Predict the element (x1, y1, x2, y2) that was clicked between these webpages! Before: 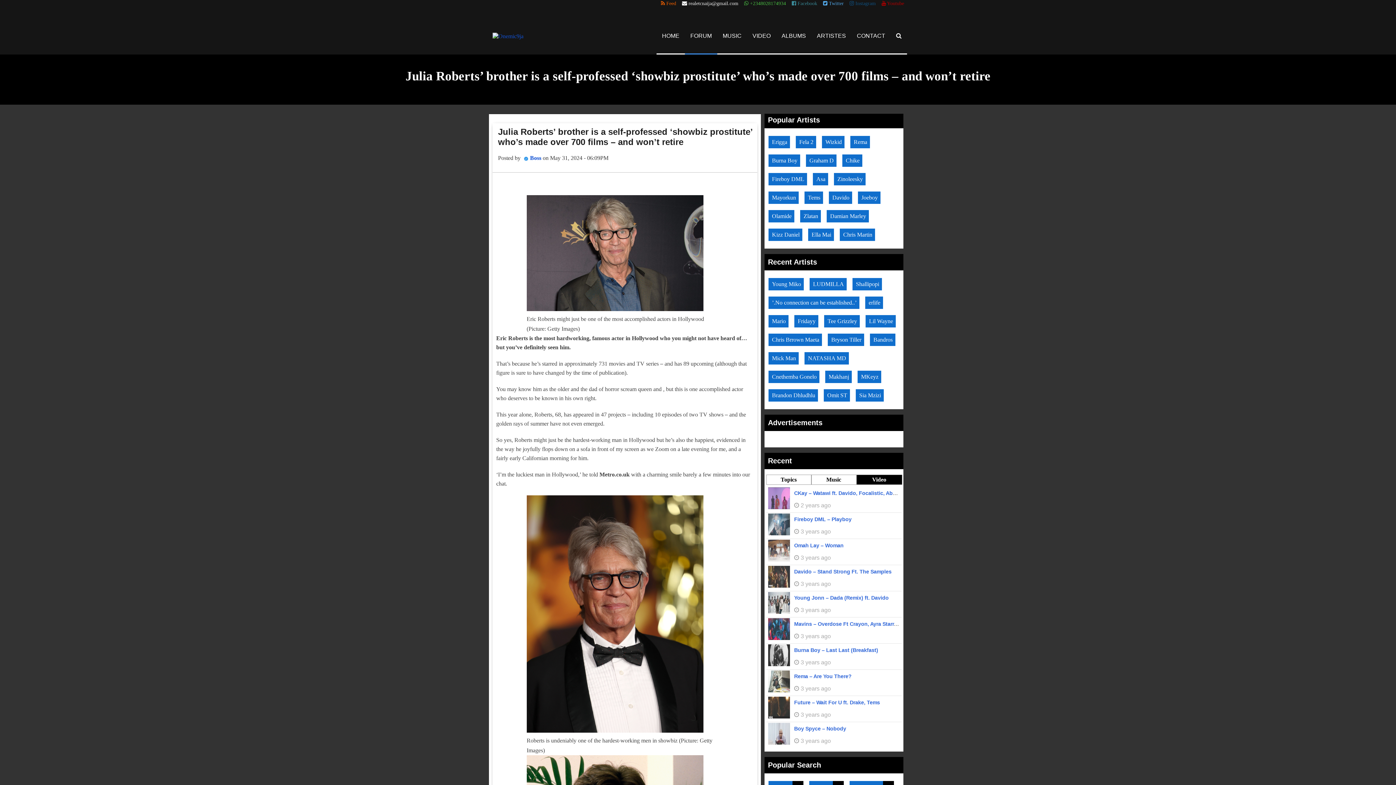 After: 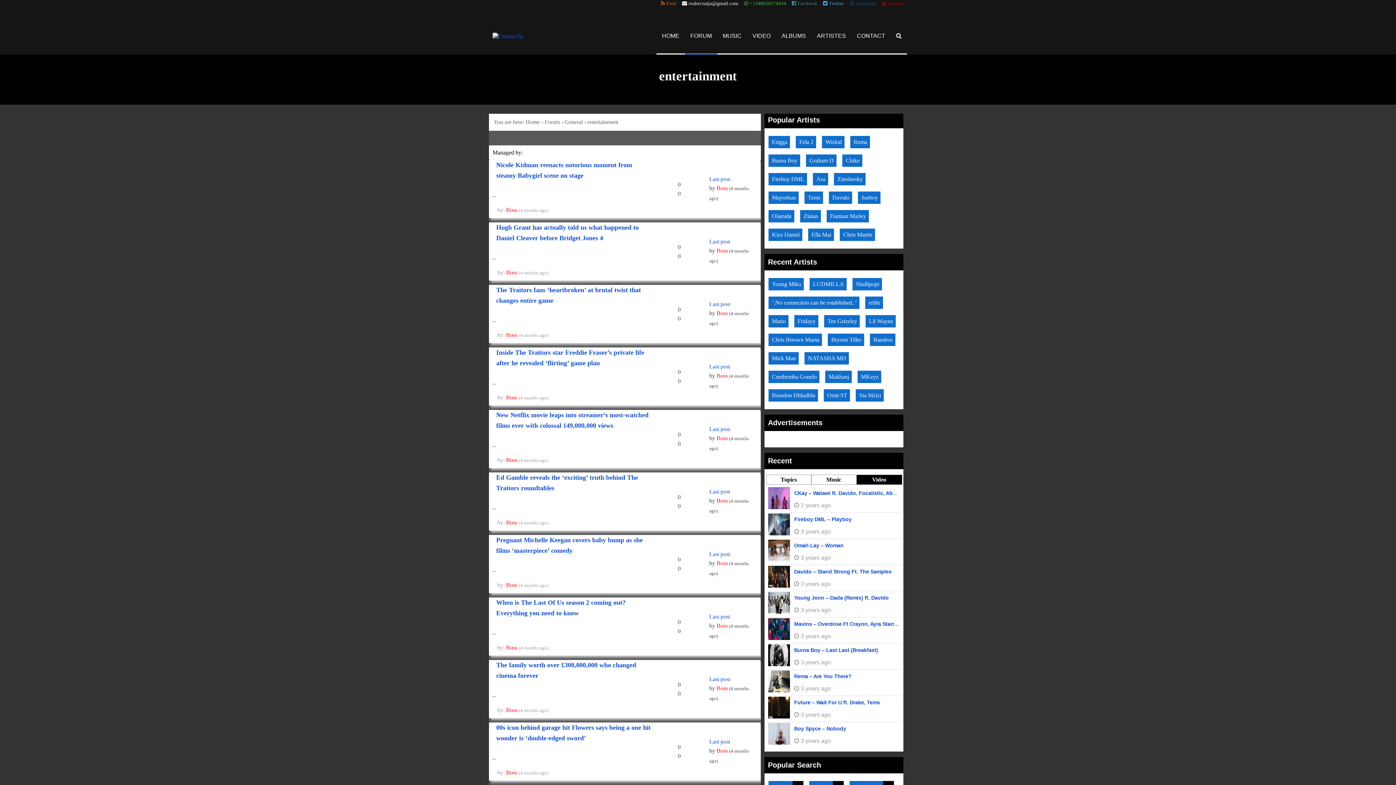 Action: bbox: (847, 545, 882, 552) label: entertainment